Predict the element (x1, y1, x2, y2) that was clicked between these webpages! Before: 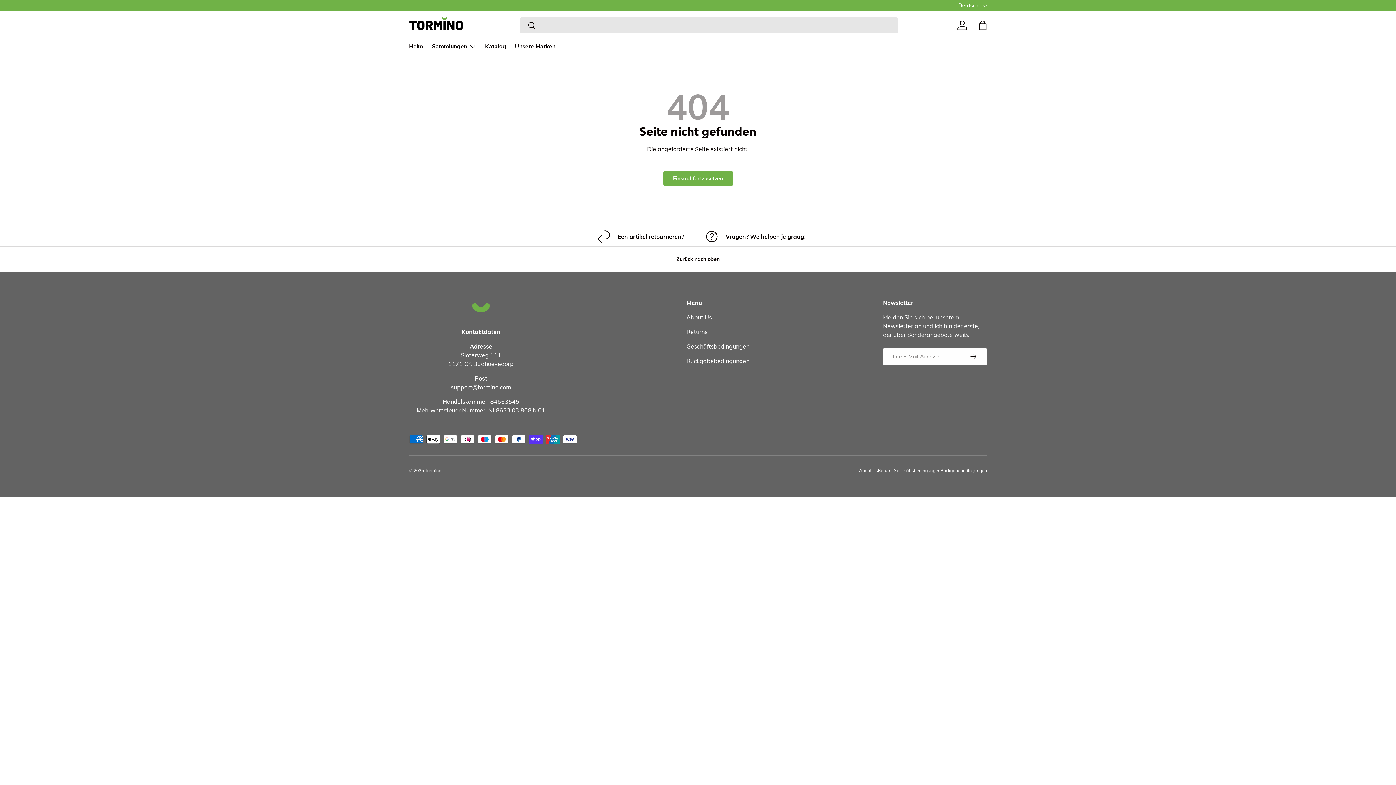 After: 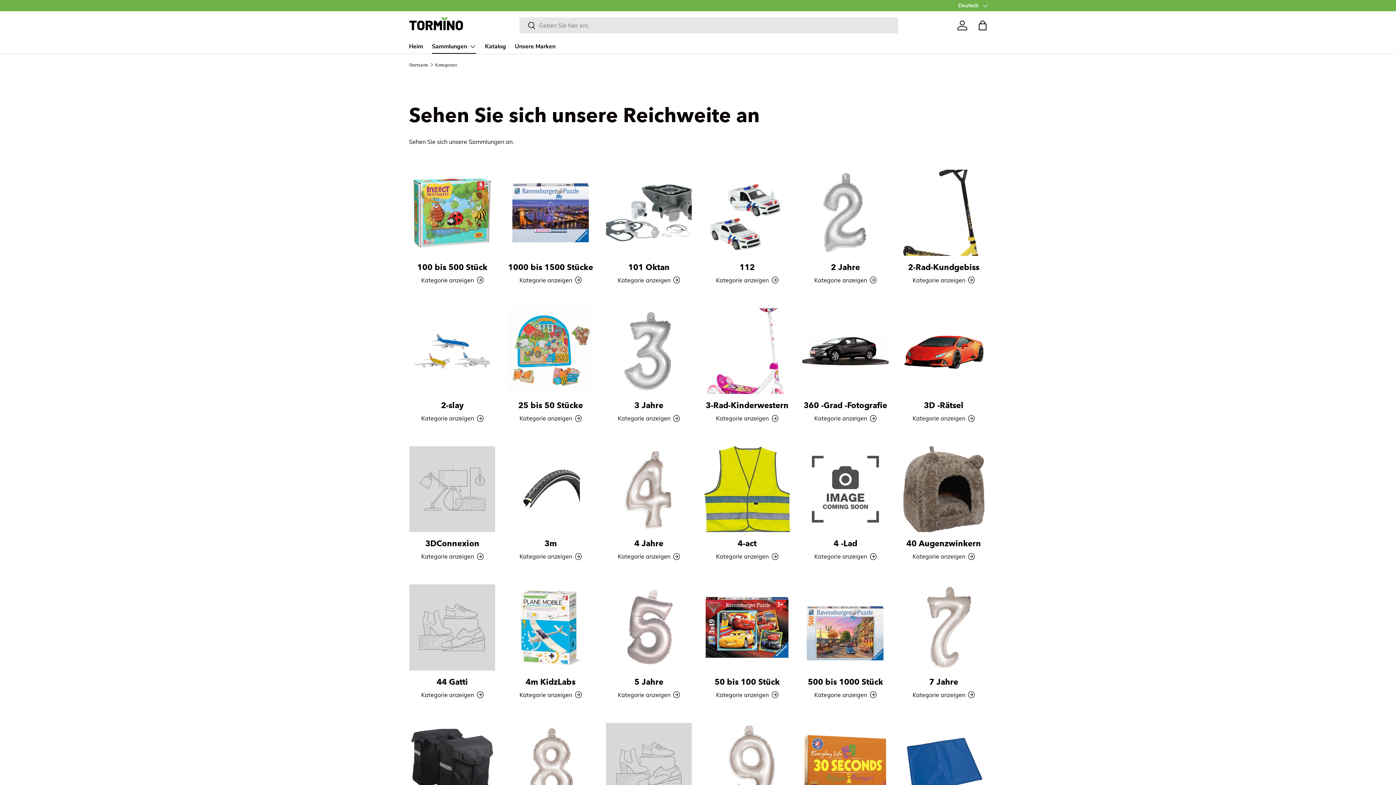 Action: bbox: (432, 39, 476, 53) label: Sammlungen